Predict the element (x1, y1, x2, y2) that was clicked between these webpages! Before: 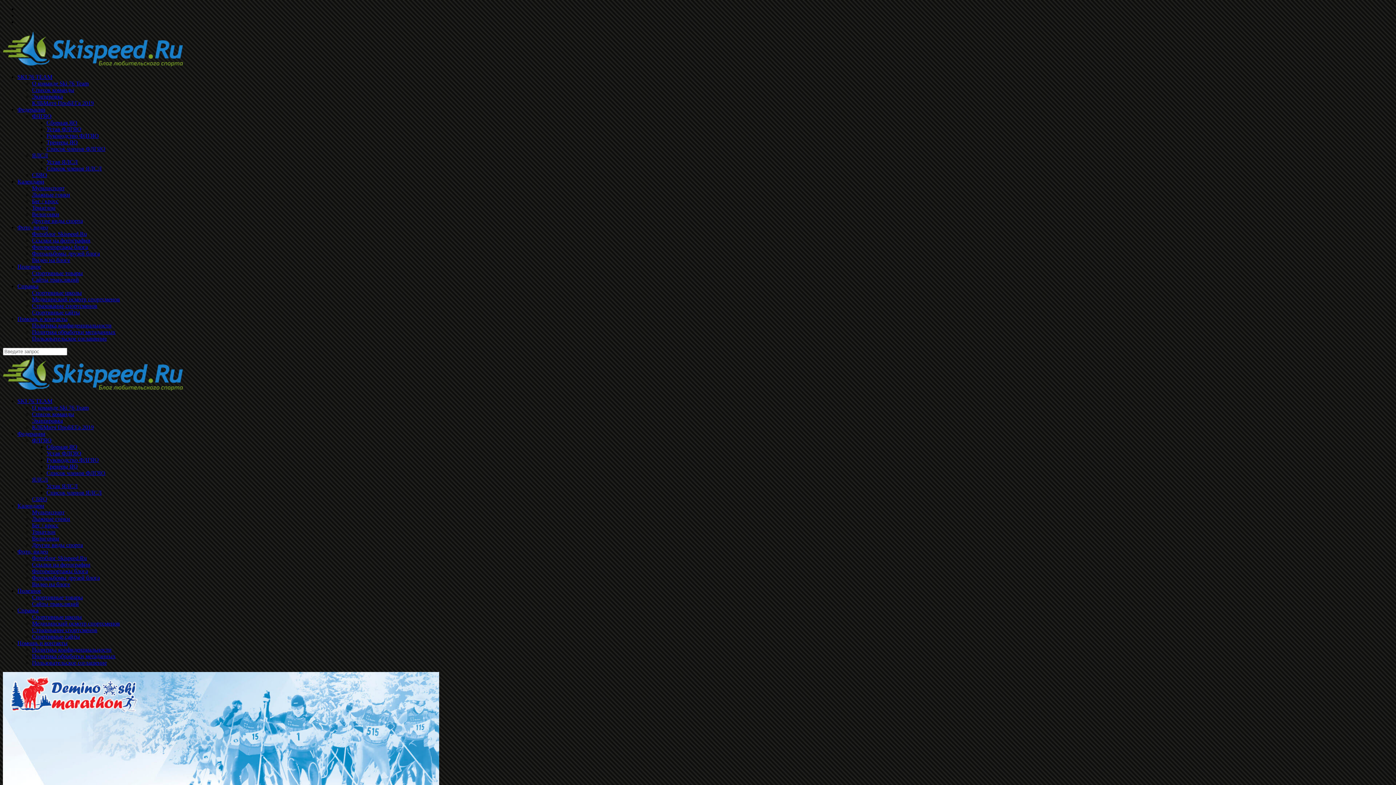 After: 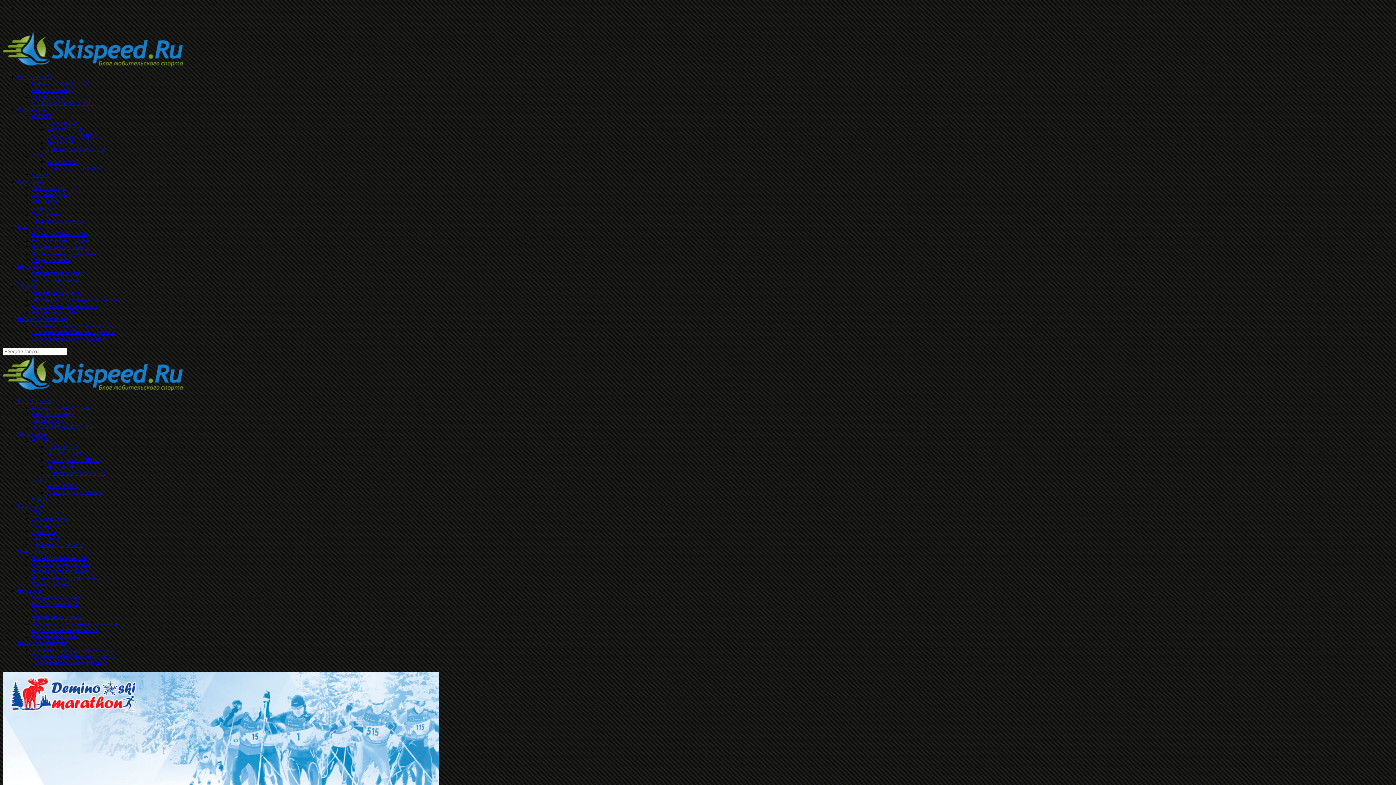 Action: label: Устав ЯЛСЛ bbox: (46, 483, 77, 489)